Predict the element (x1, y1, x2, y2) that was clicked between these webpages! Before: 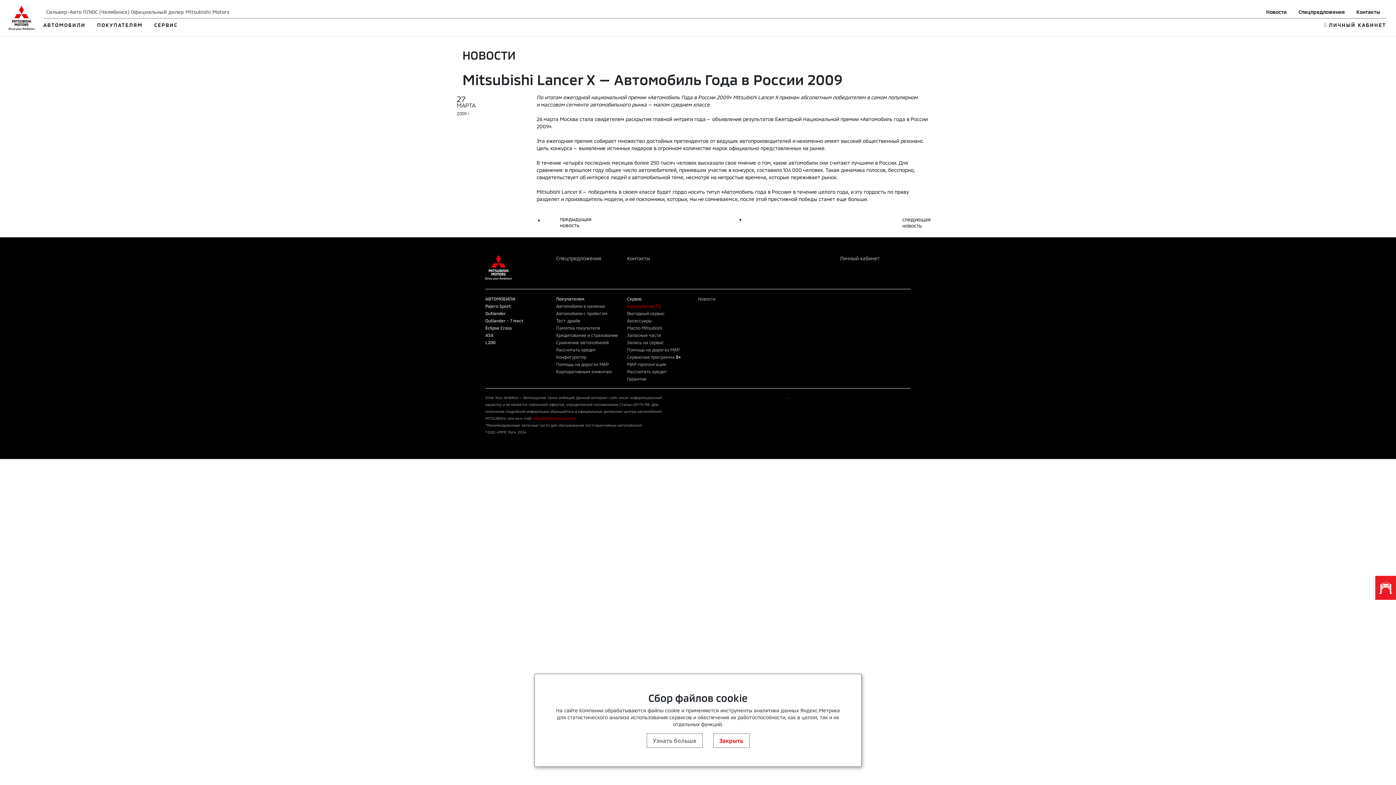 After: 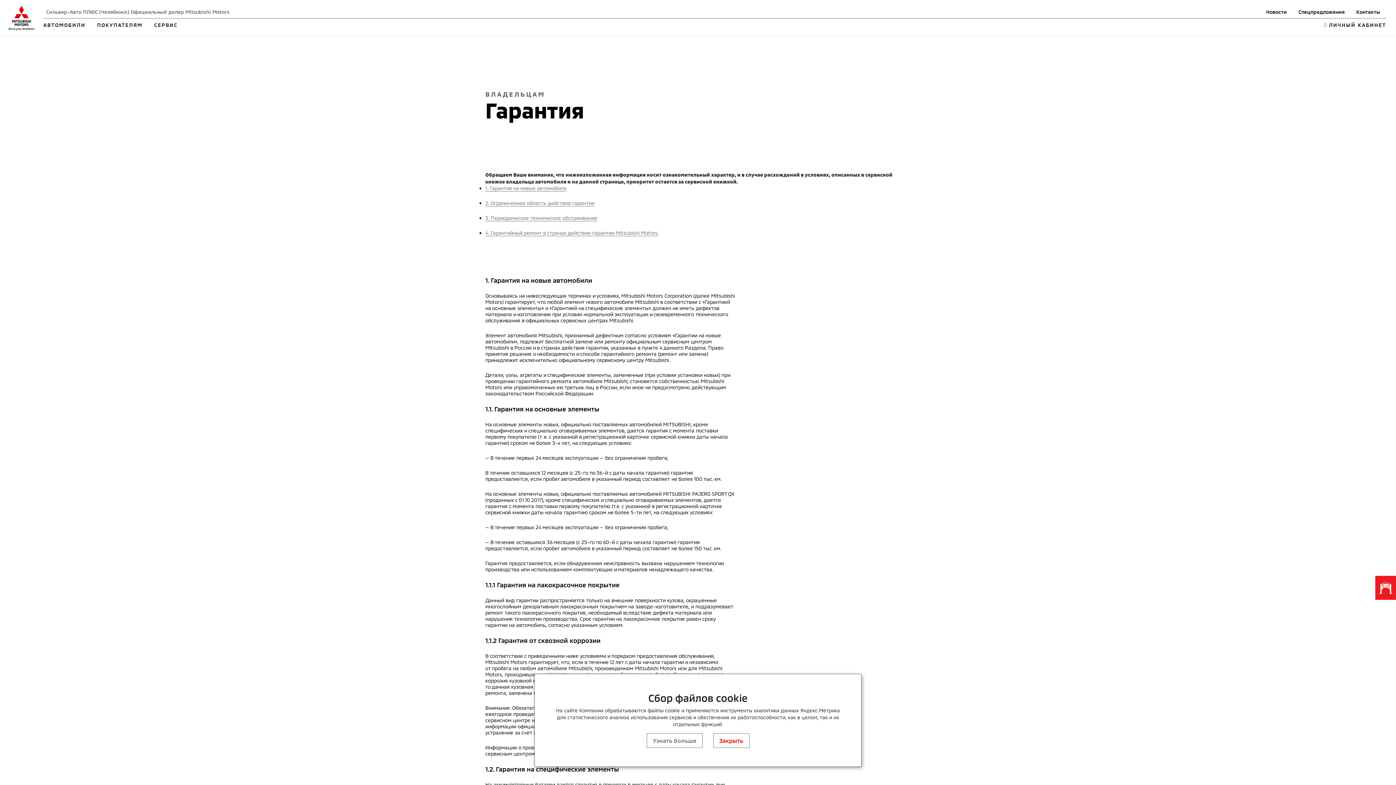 Action: bbox: (627, 376, 646, 381) label: Гарантия